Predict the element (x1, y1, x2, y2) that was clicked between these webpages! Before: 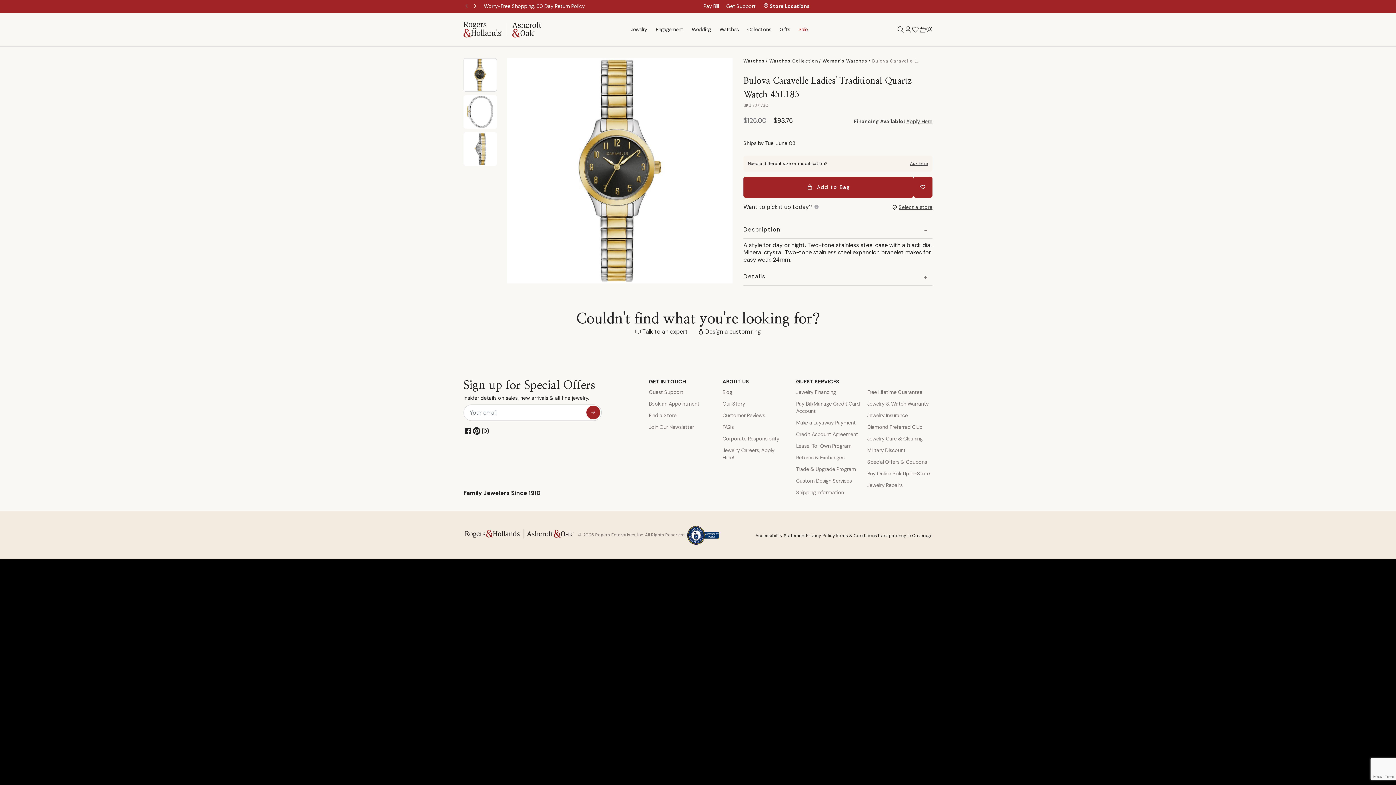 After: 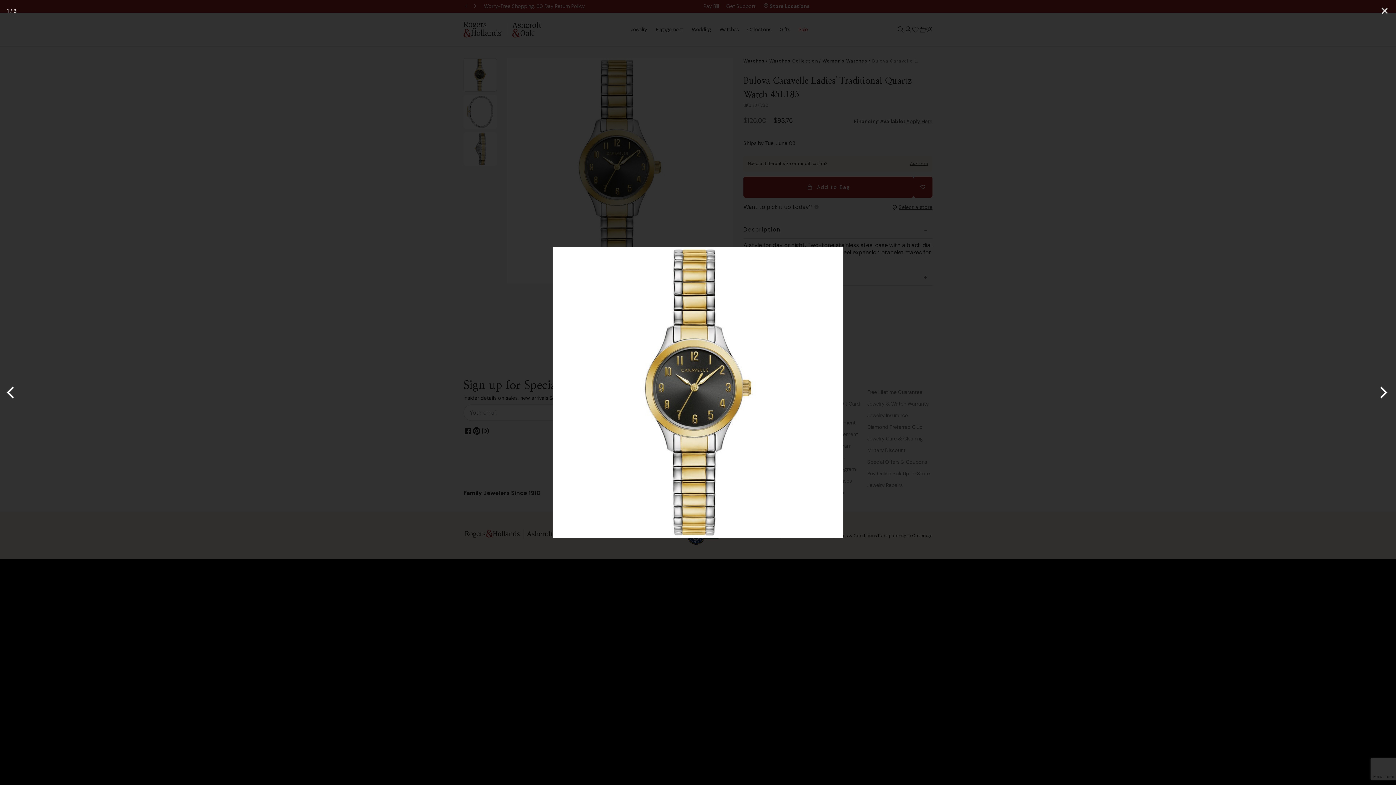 Action: bbox: (507, 277, 732, 285)